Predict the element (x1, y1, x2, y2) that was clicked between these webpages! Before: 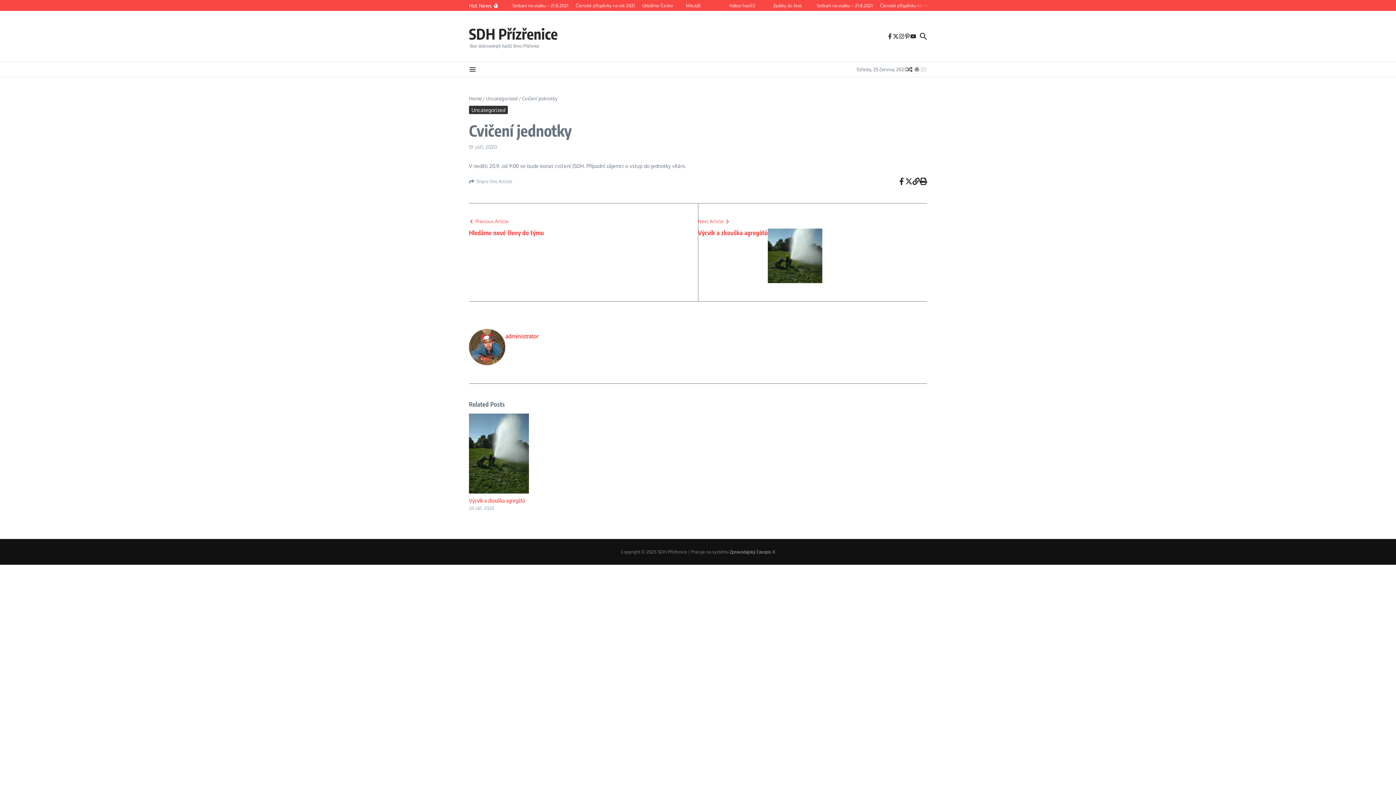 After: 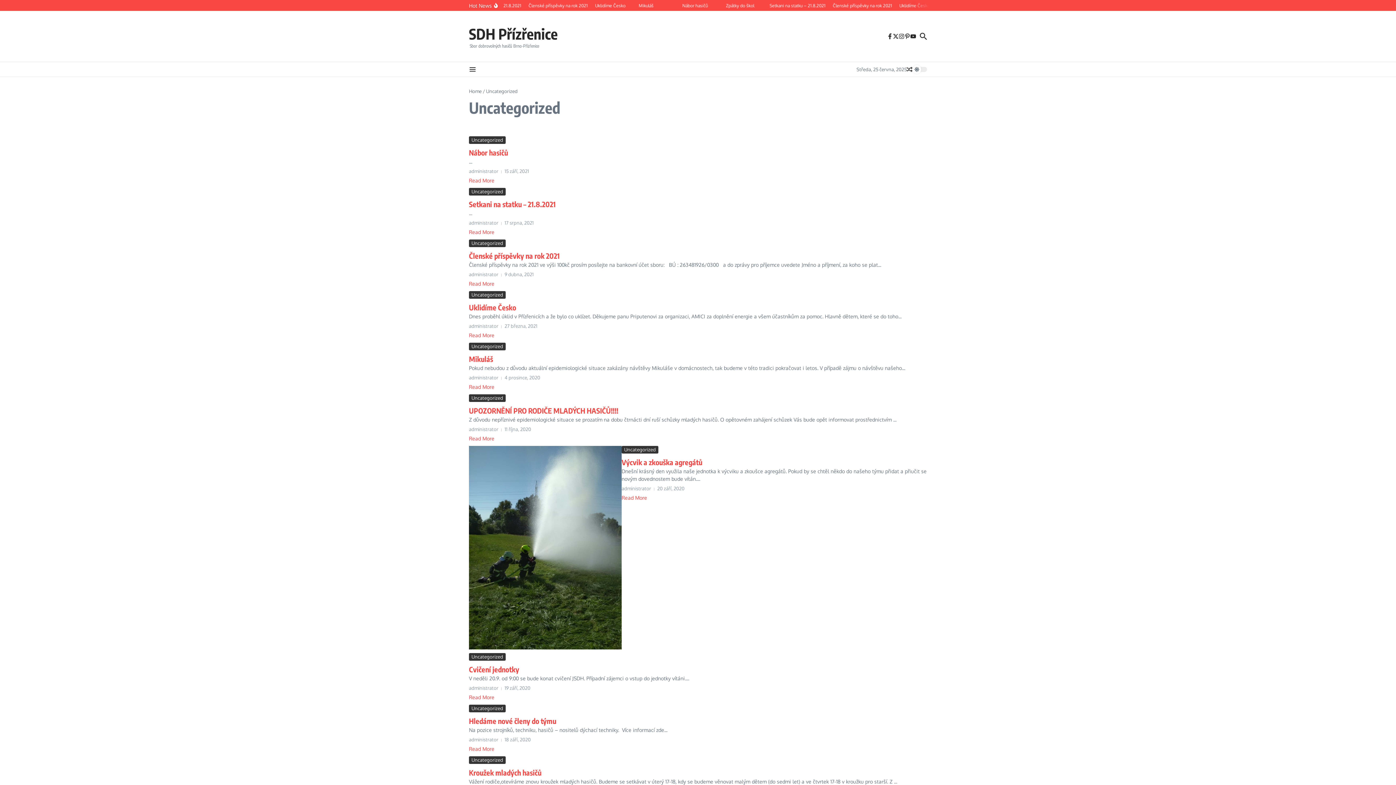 Action: label: Uncategorized bbox: (469, 105, 508, 114)